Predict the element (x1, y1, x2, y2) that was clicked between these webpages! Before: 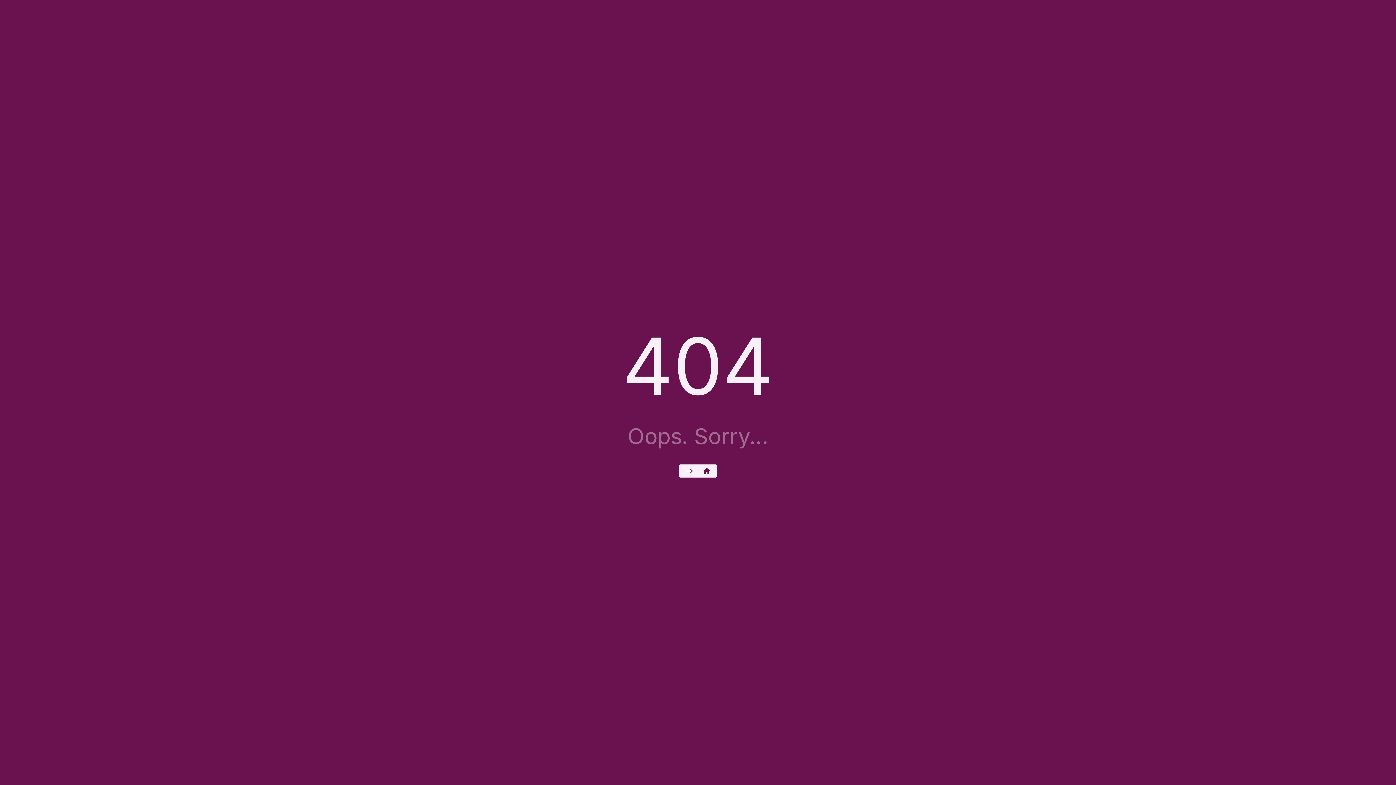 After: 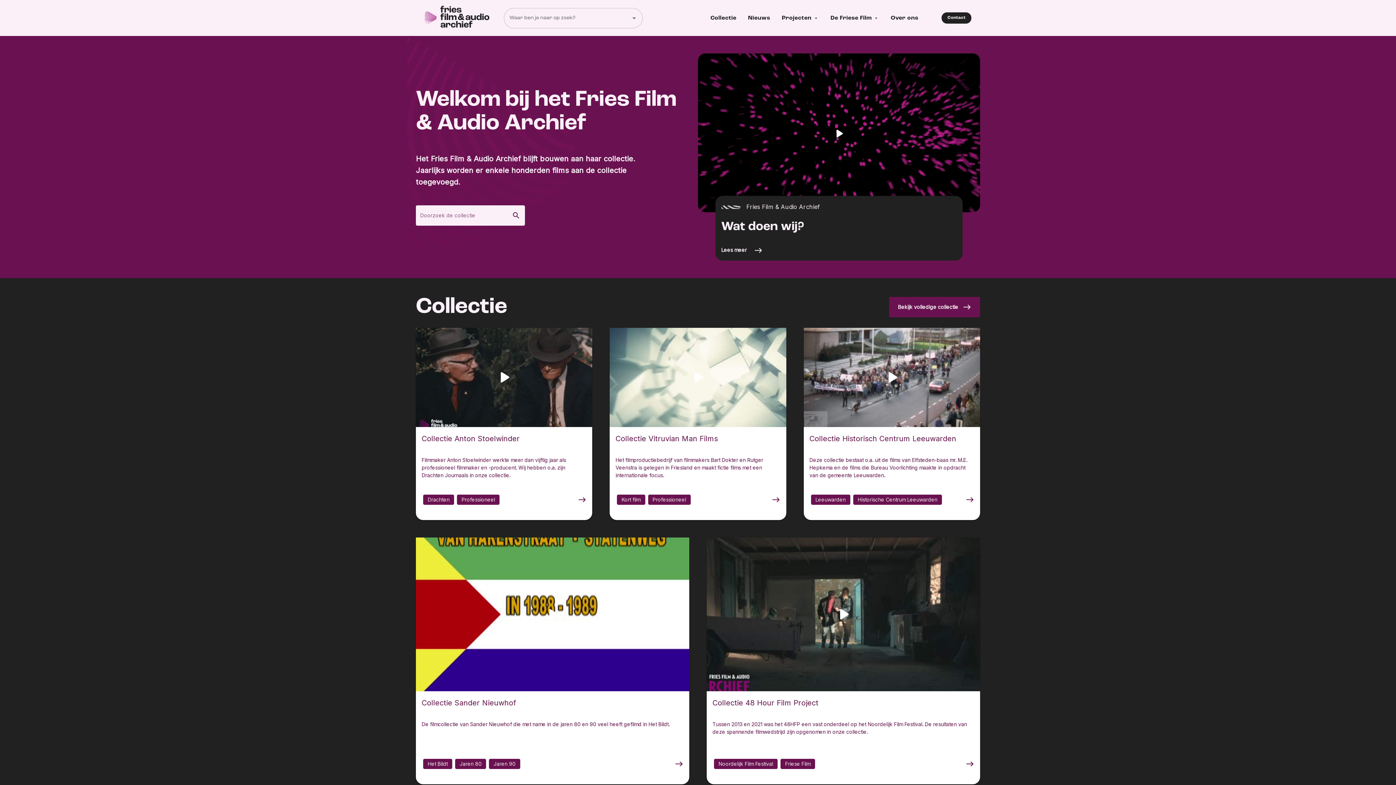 Action: label: east
home bbox: (679, 464, 717, 477)